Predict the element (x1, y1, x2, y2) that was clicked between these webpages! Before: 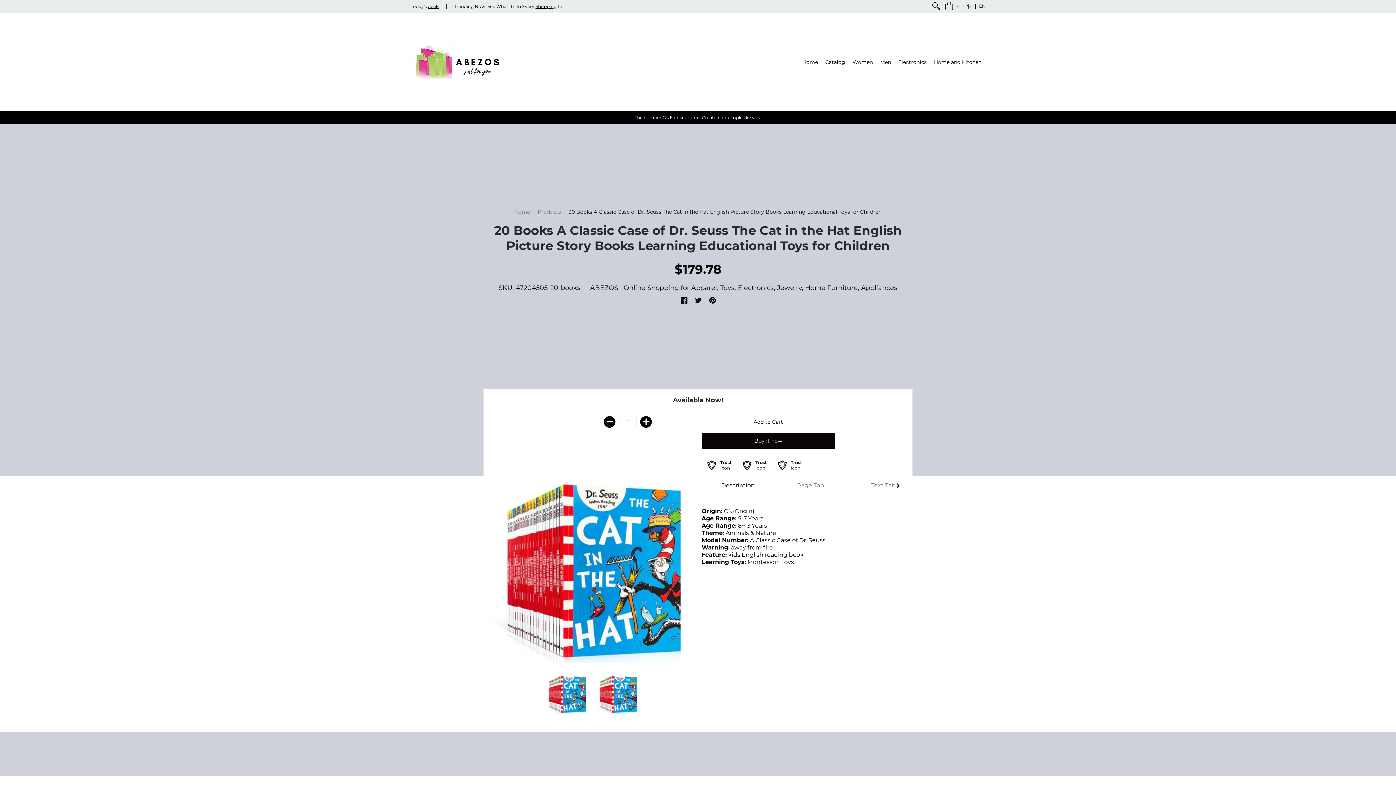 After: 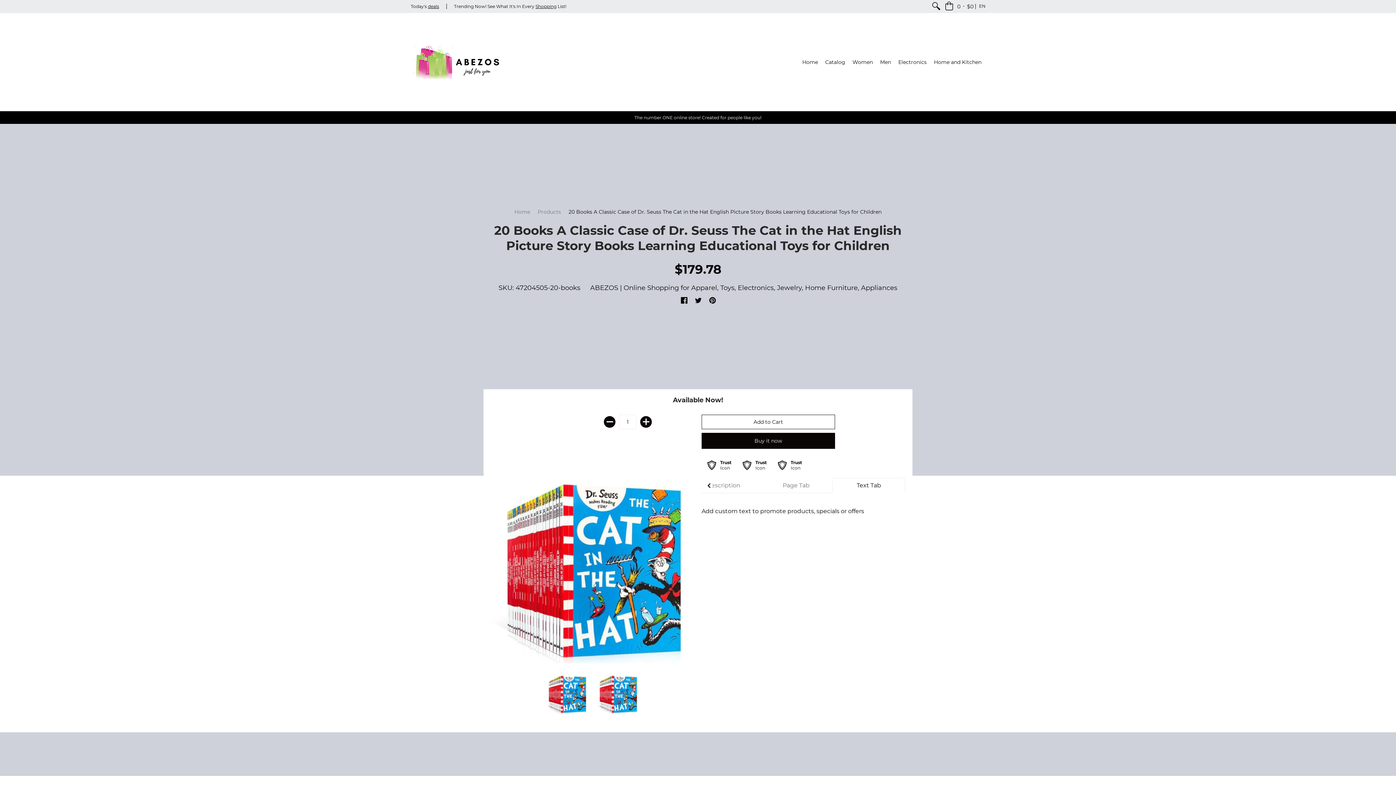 Action: label: Text Tab bbox: (847, 478, 920, 493)